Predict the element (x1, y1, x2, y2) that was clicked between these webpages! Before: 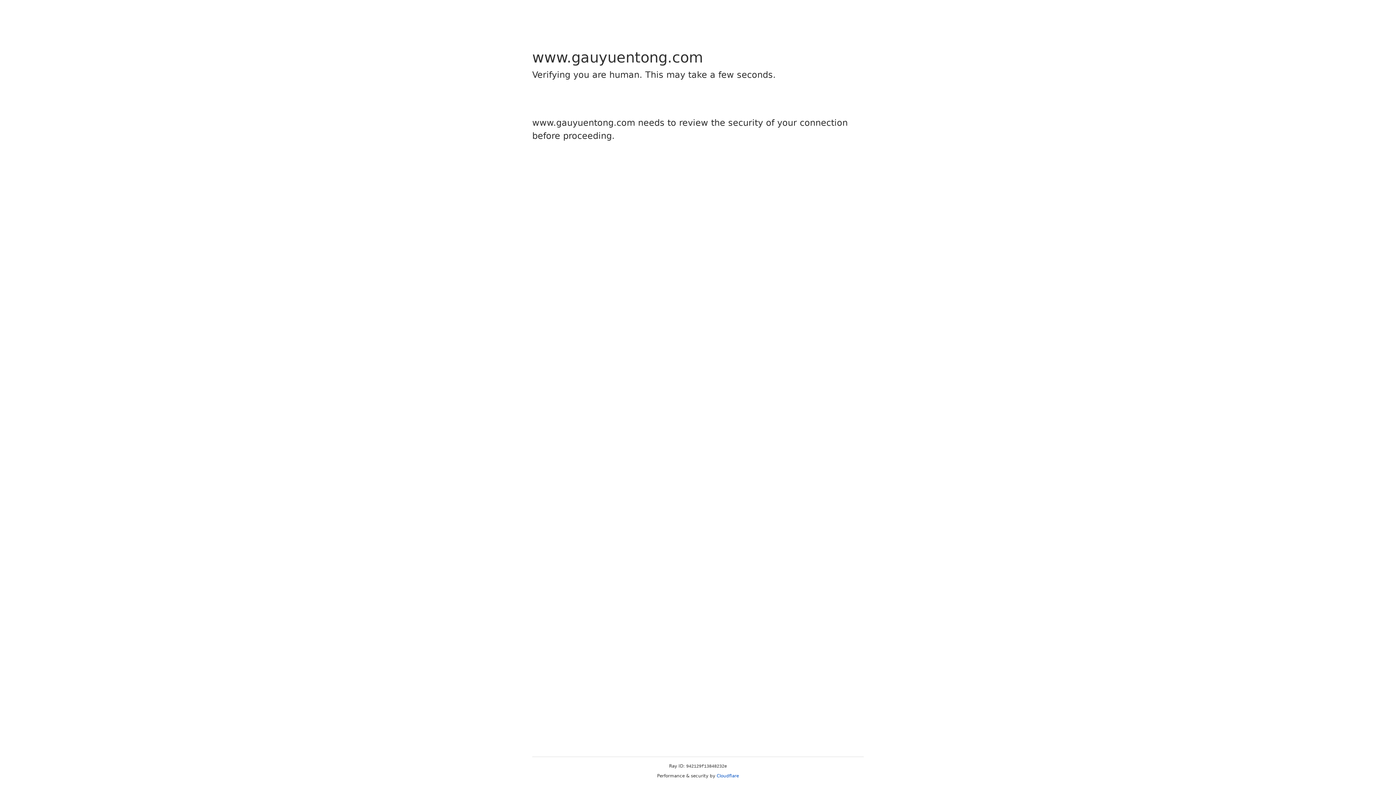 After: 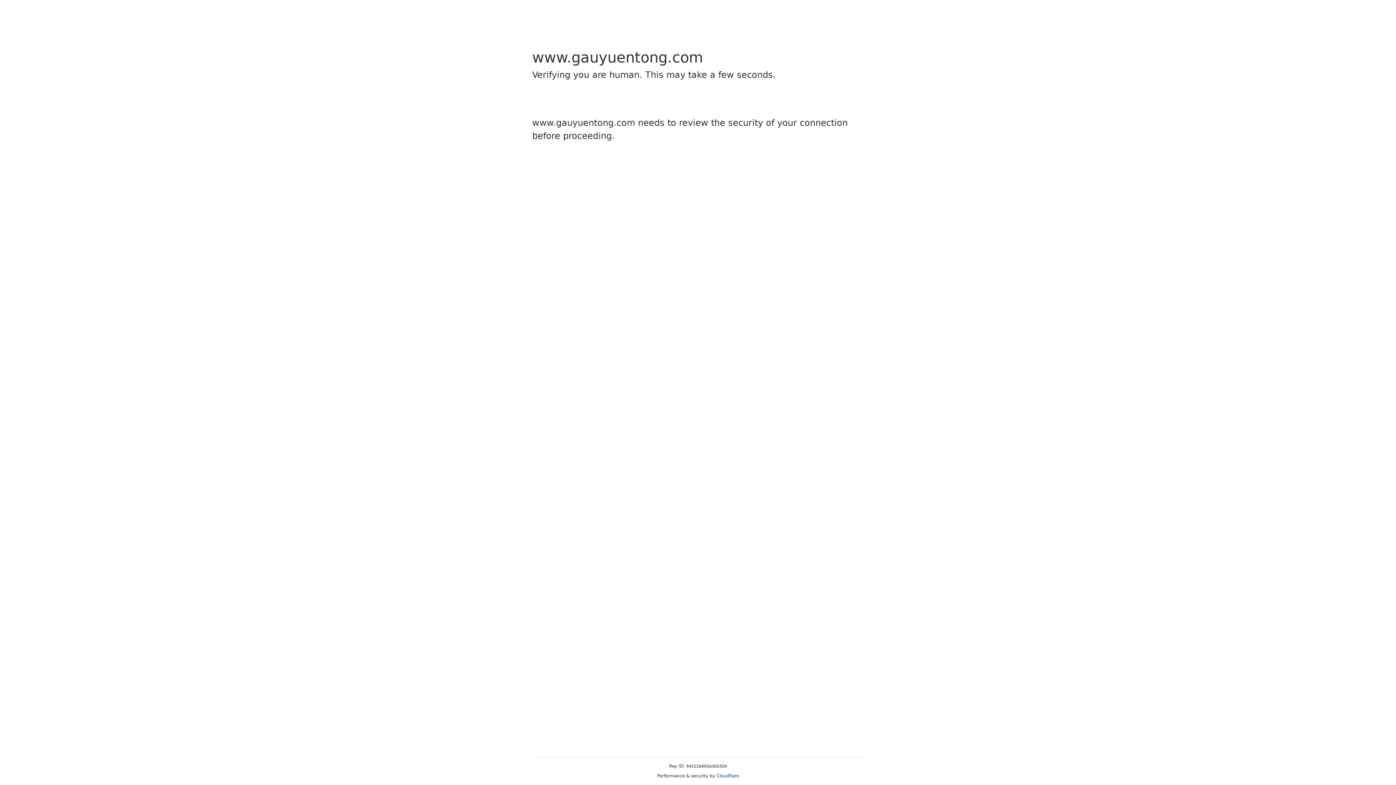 Action: bbox: (716, 773, 739, 778) label: Cloudflare